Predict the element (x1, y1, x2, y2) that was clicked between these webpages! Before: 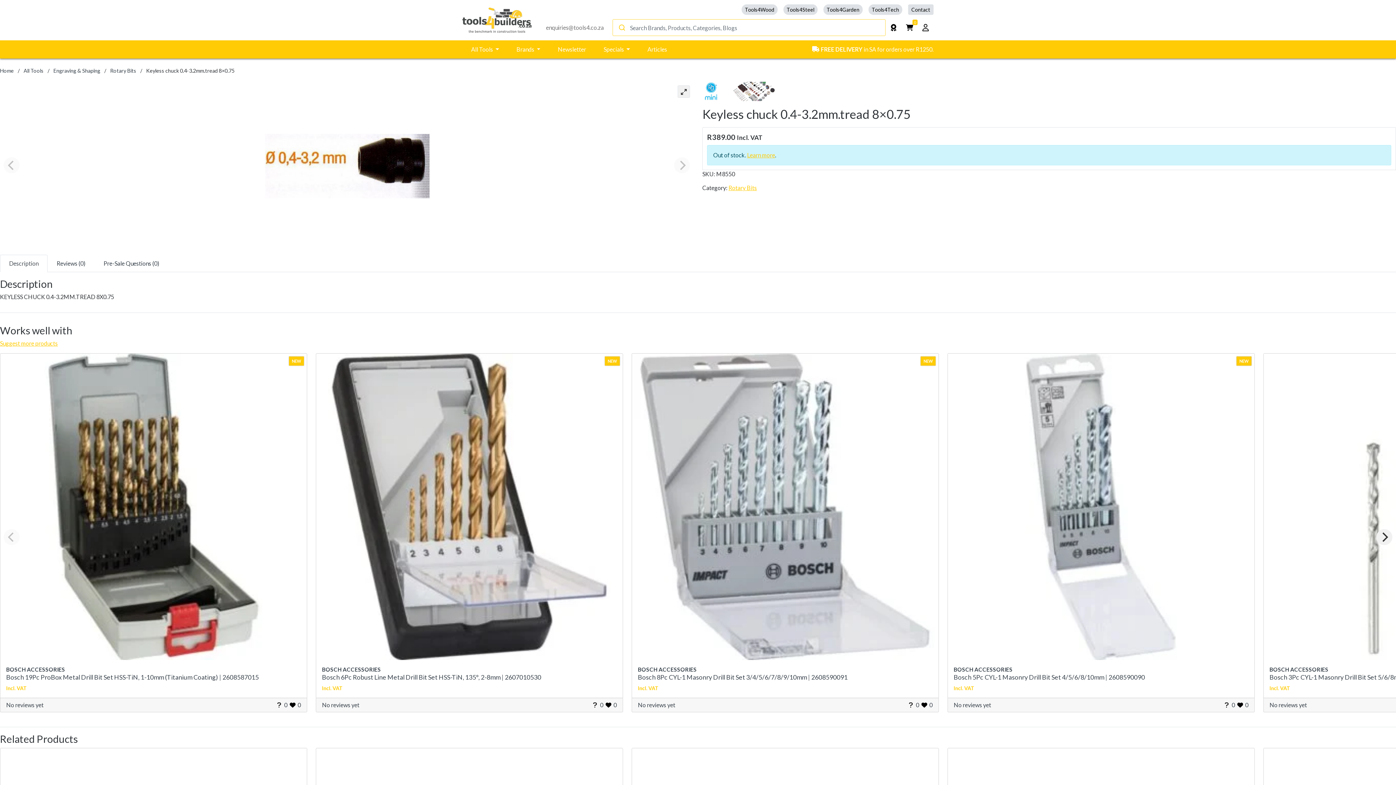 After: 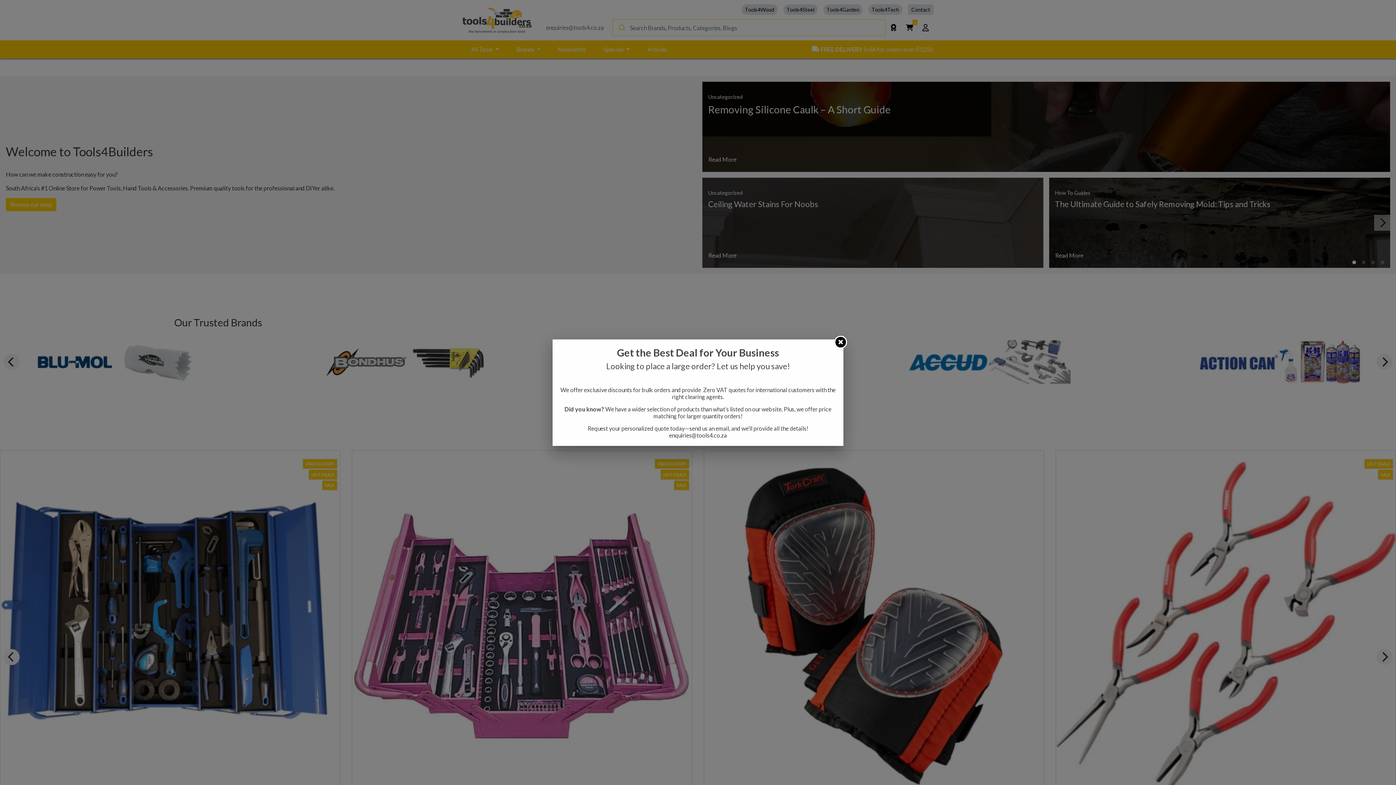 Action: bbox: (0, 64, 16, 77) label: Home